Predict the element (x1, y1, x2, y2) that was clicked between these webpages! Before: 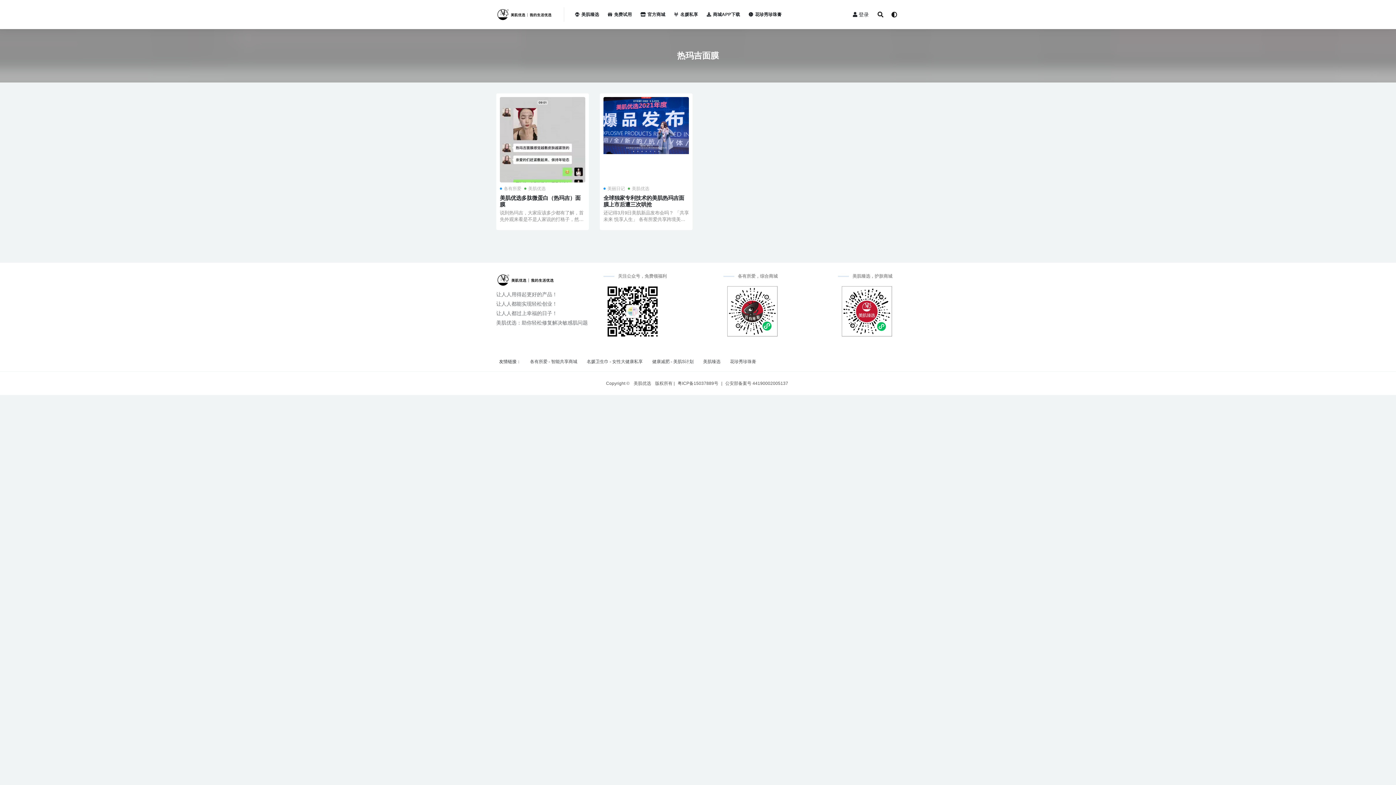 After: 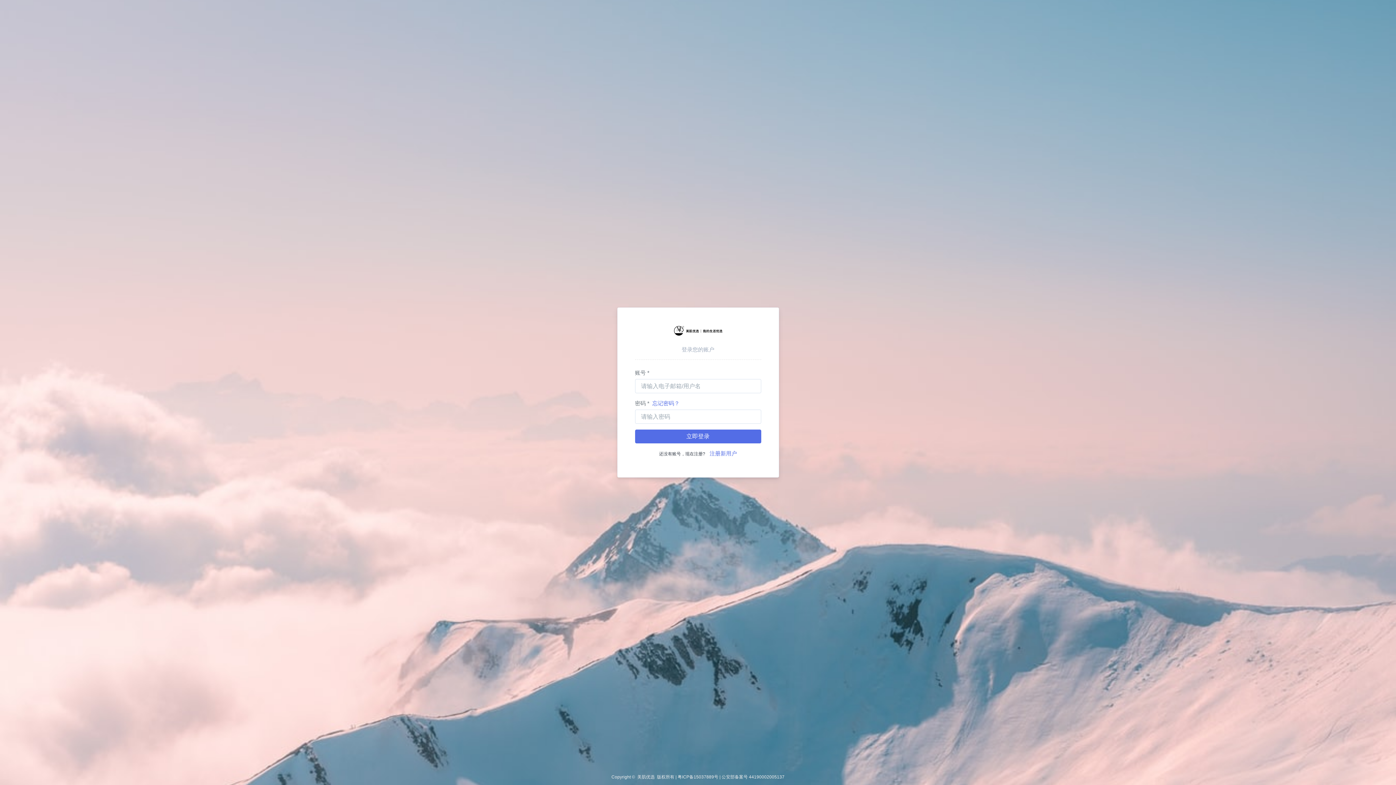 Action: bbox: (849, 8, 872, 20) label: 登录